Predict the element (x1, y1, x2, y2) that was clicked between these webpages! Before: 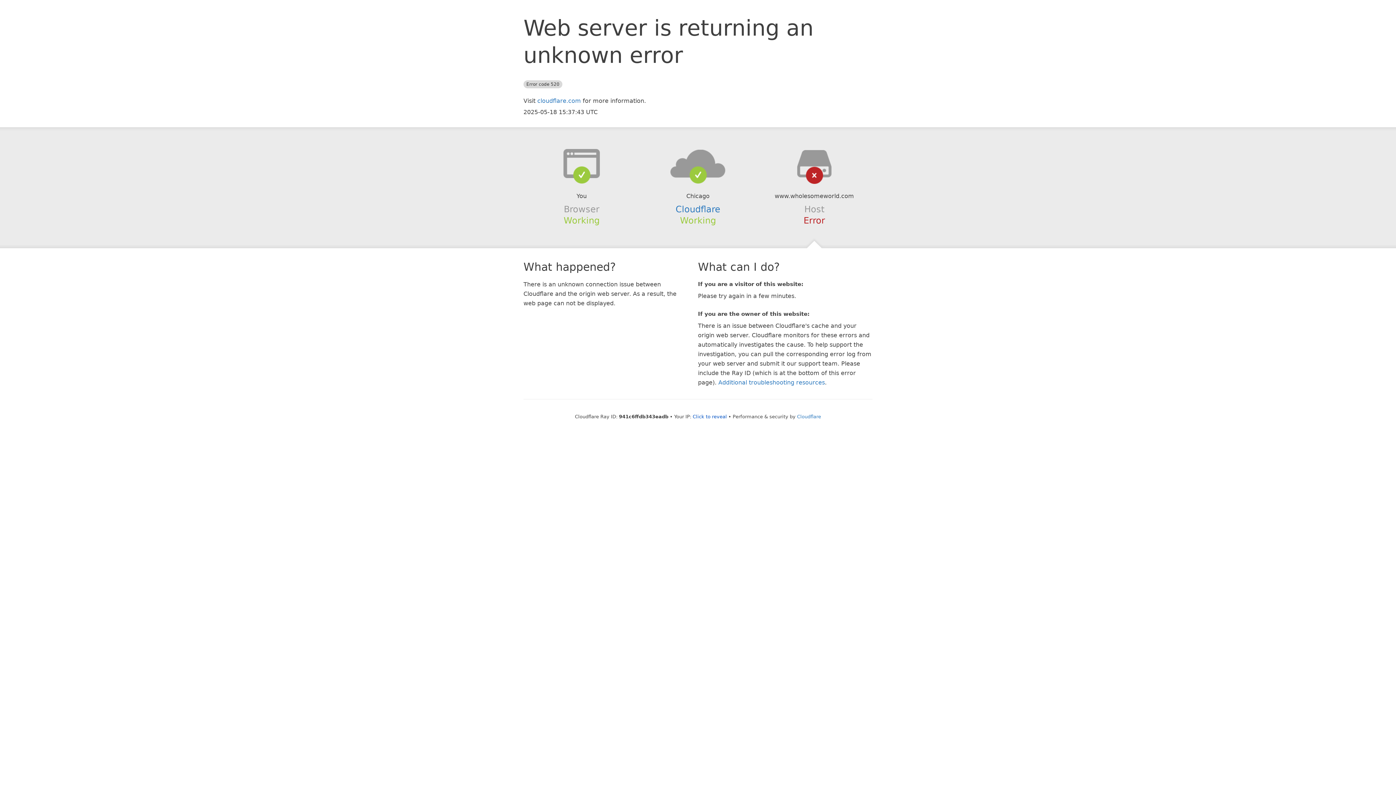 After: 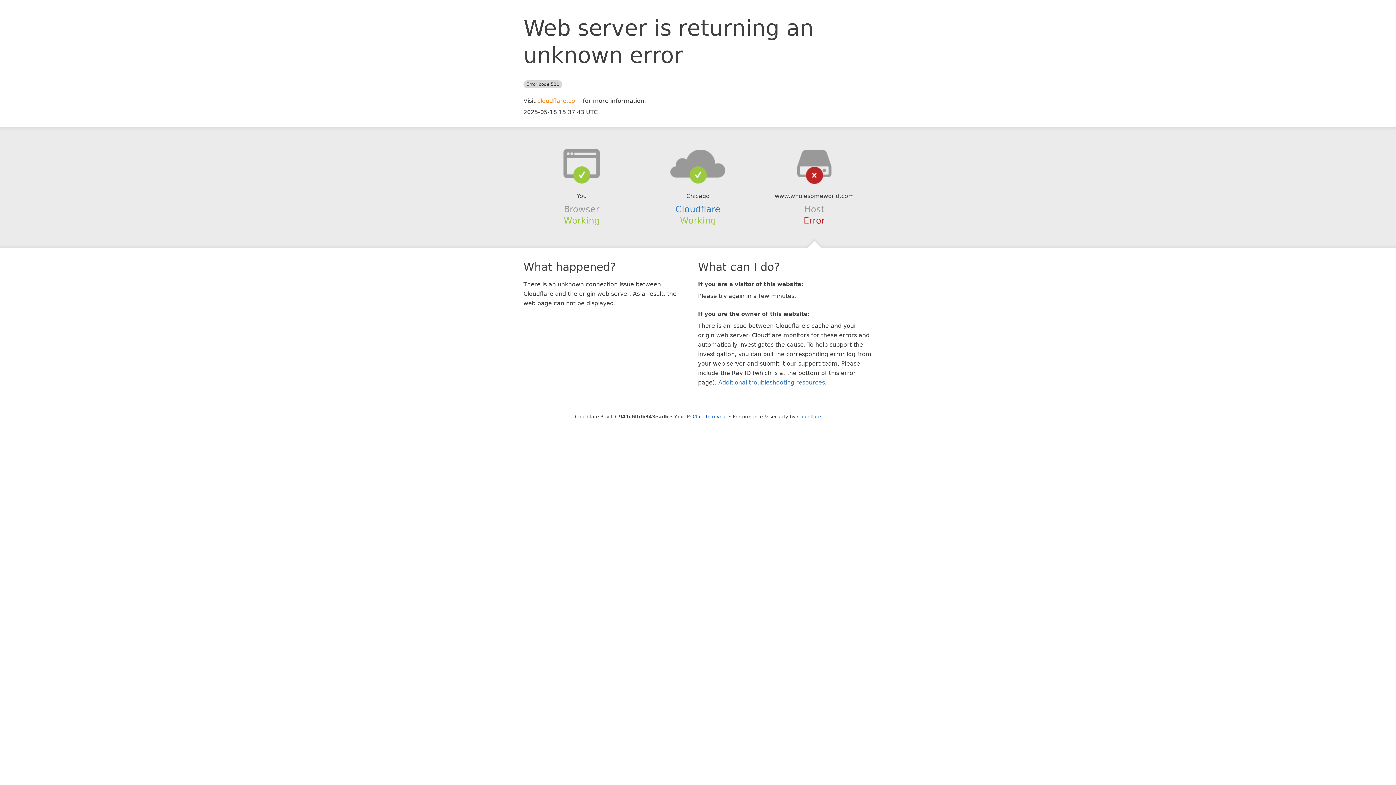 Action: label: cloudflare.com bbox: (537, 97, 581, 104)